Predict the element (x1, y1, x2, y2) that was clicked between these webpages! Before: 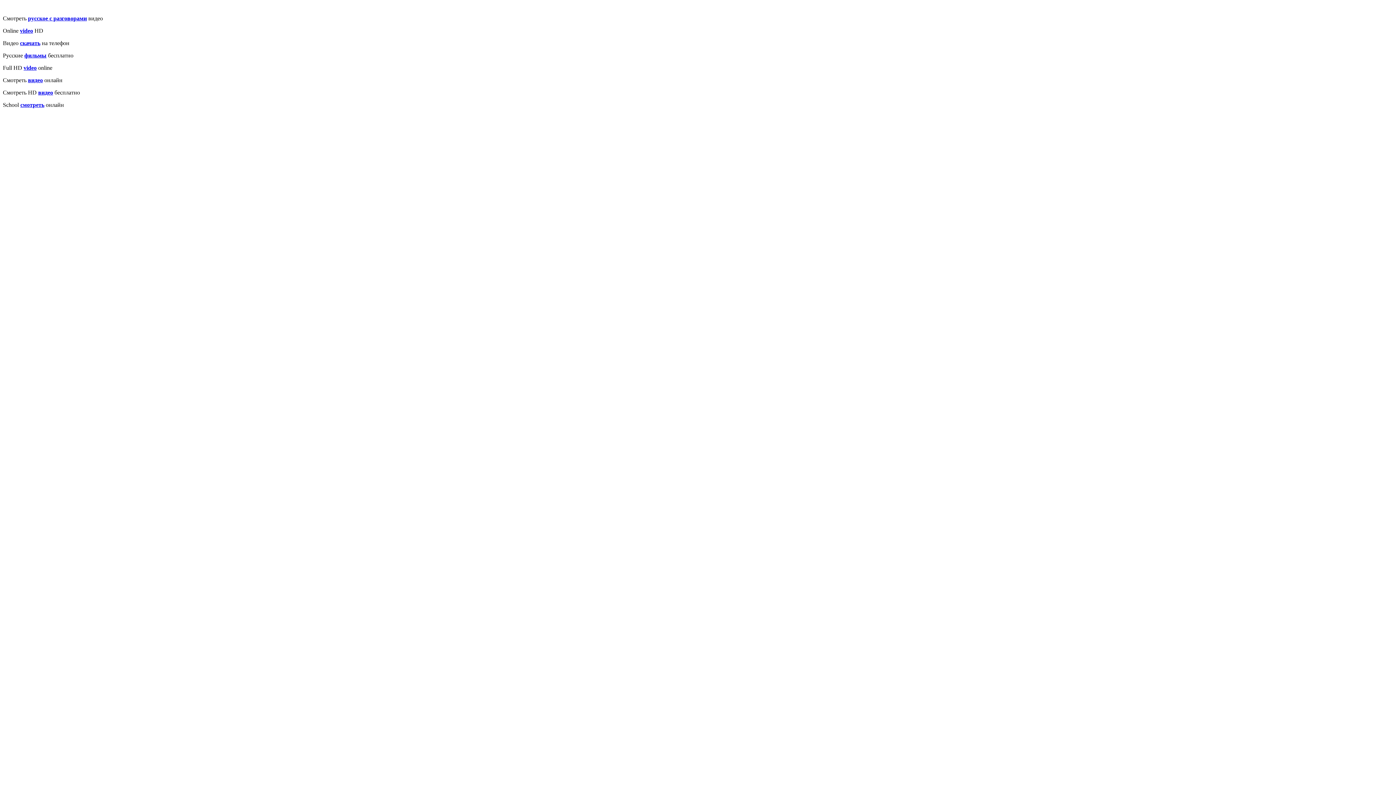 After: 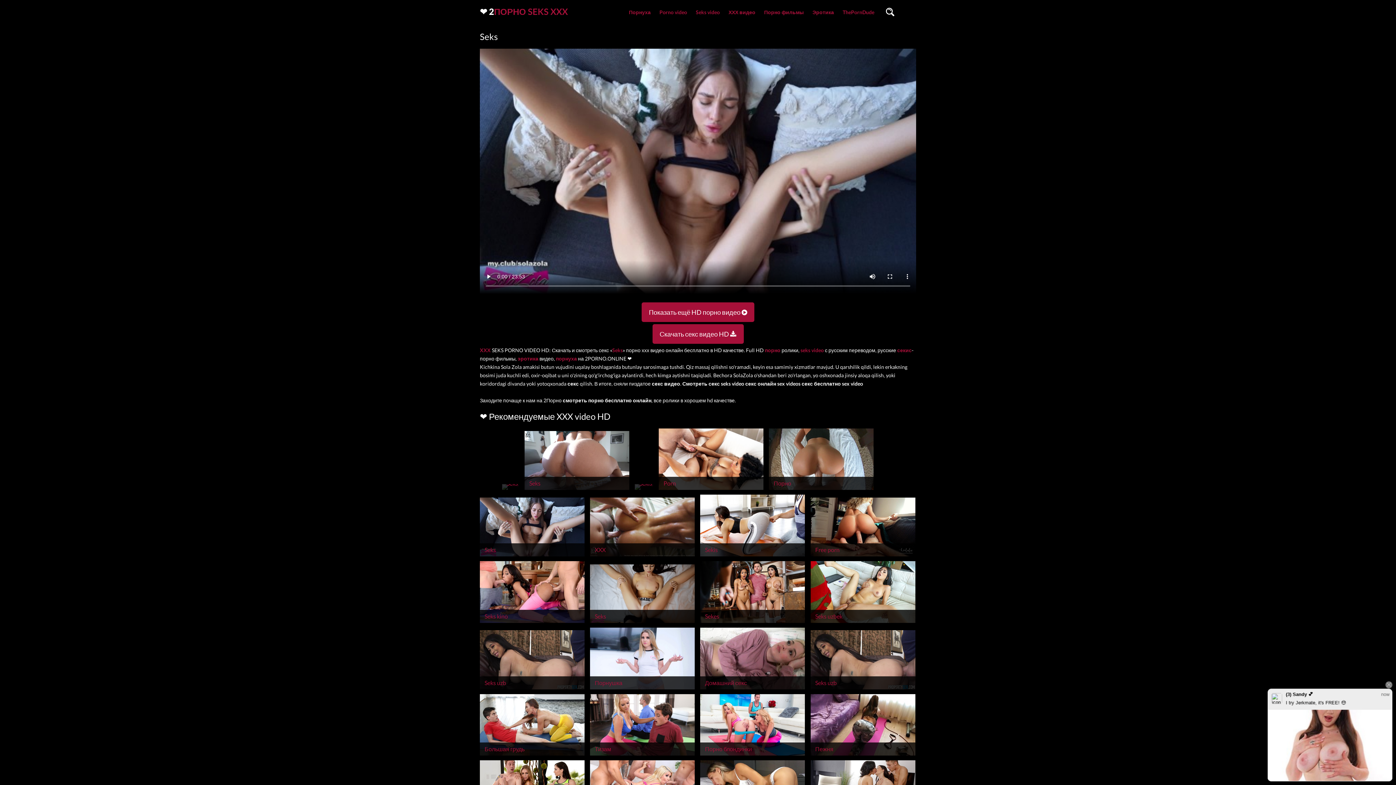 Action: label: video bbox: (20, 27, 33, 33)